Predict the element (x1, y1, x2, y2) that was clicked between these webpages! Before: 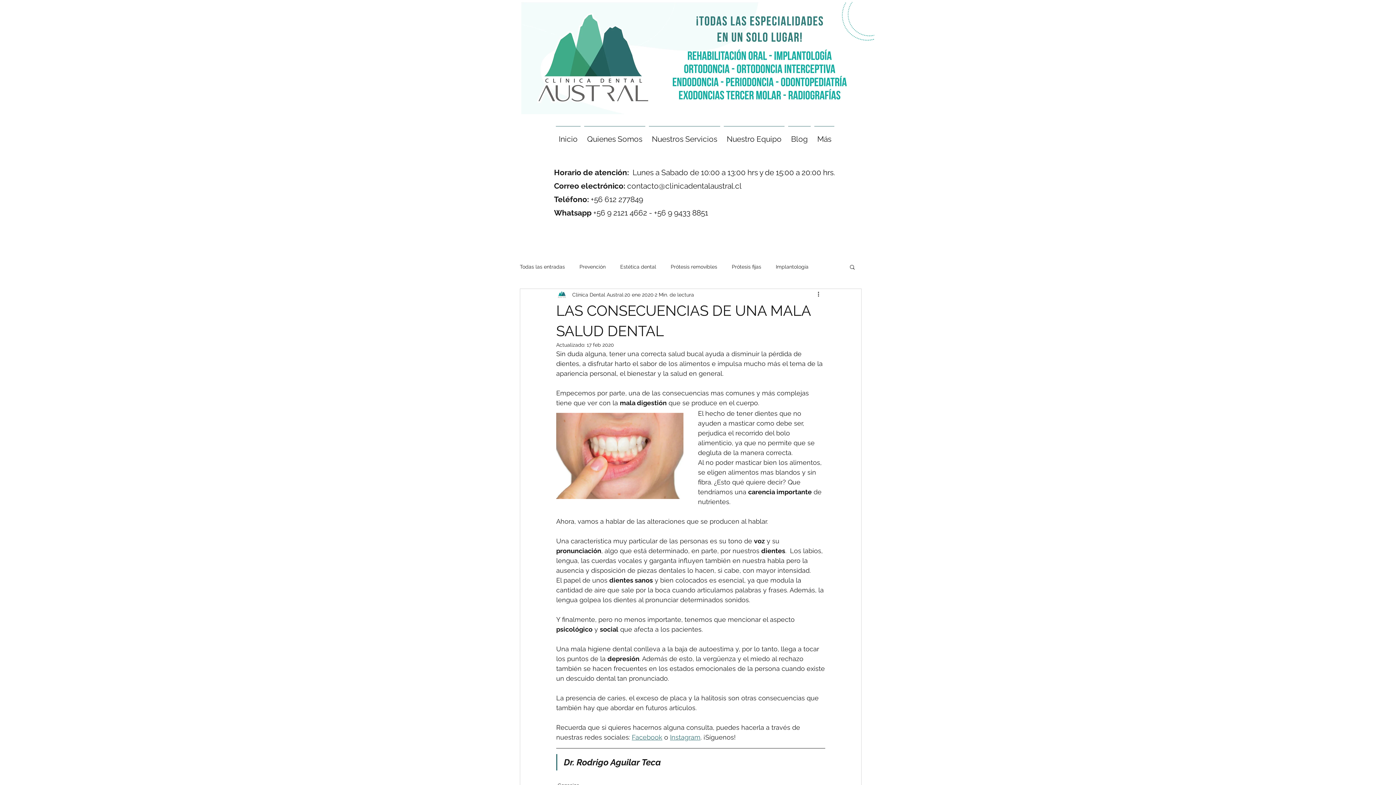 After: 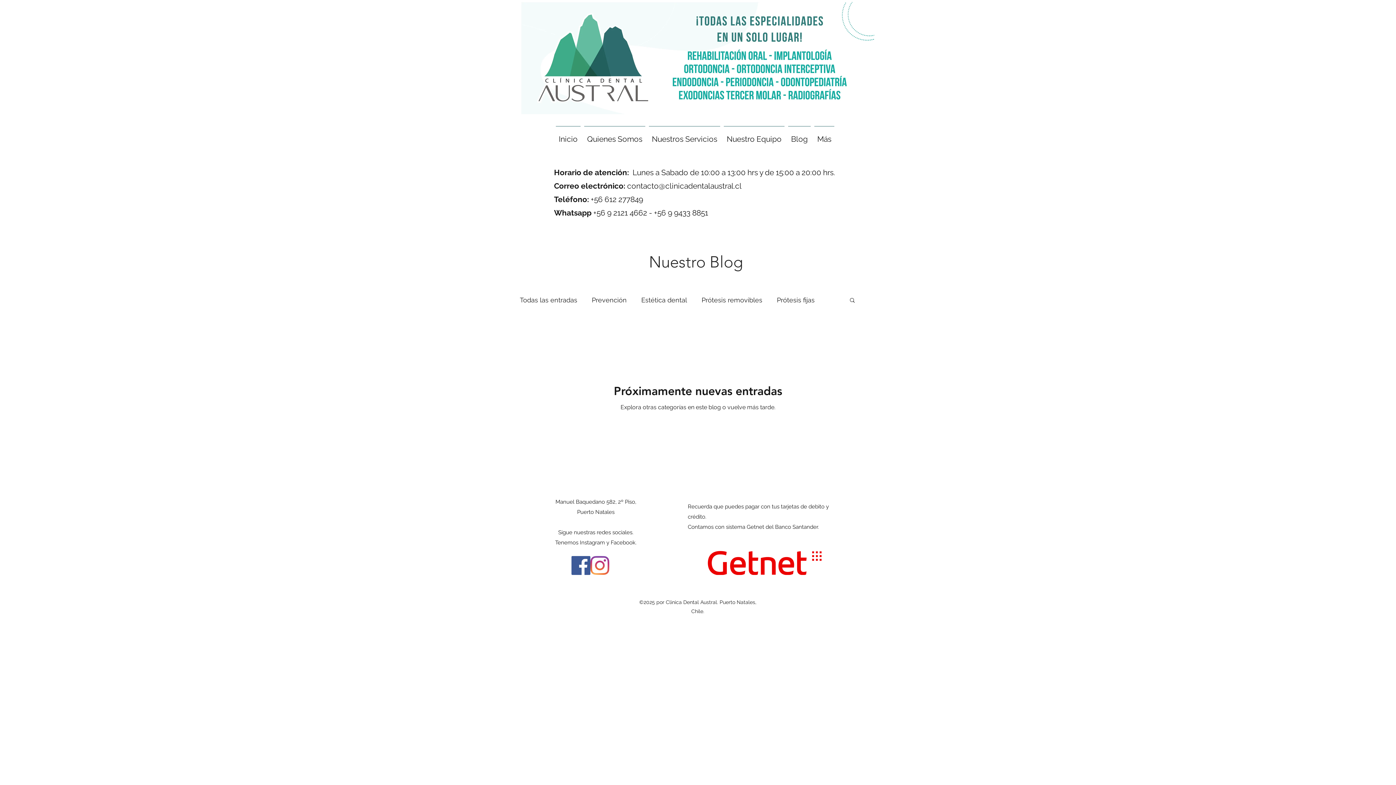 Action: bbox: (776, 263, 808, 270) label: Implantología